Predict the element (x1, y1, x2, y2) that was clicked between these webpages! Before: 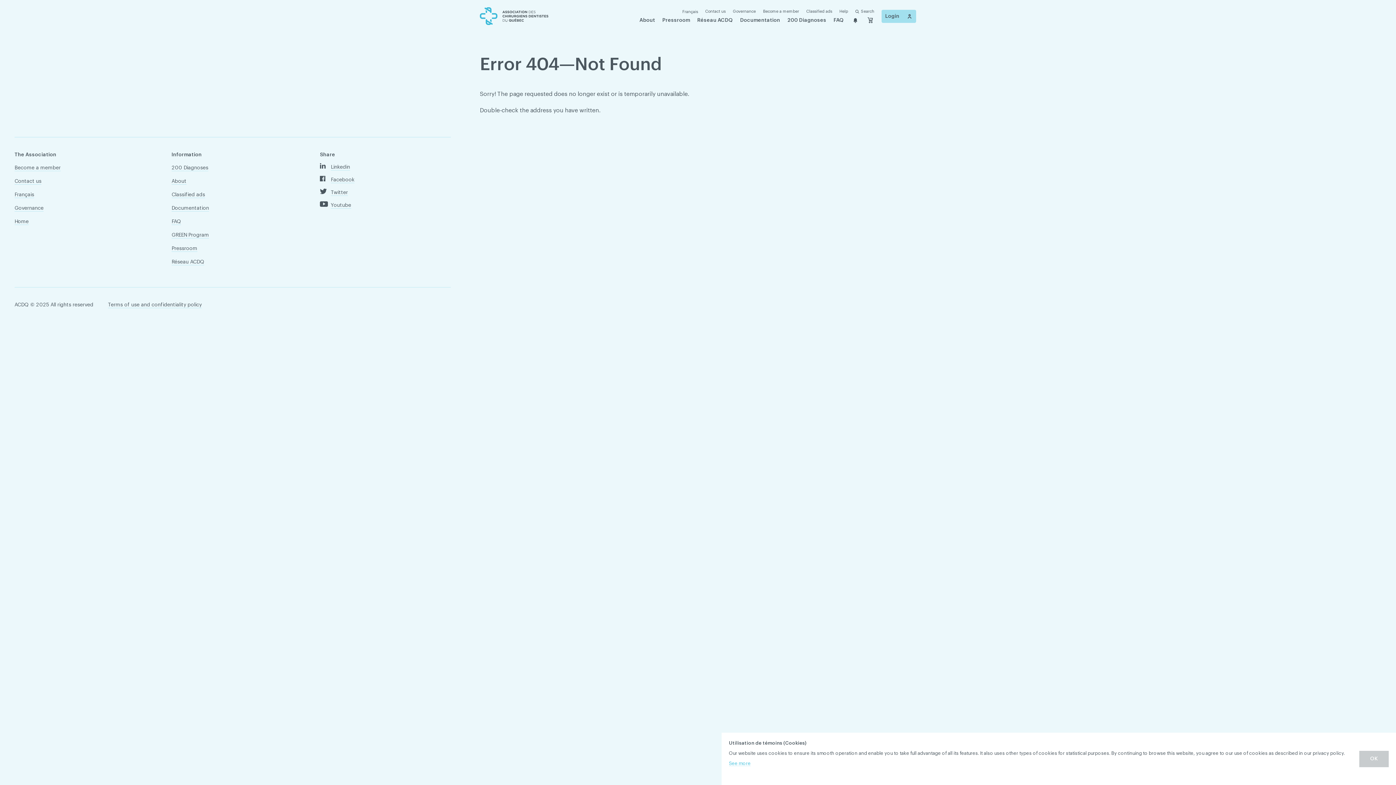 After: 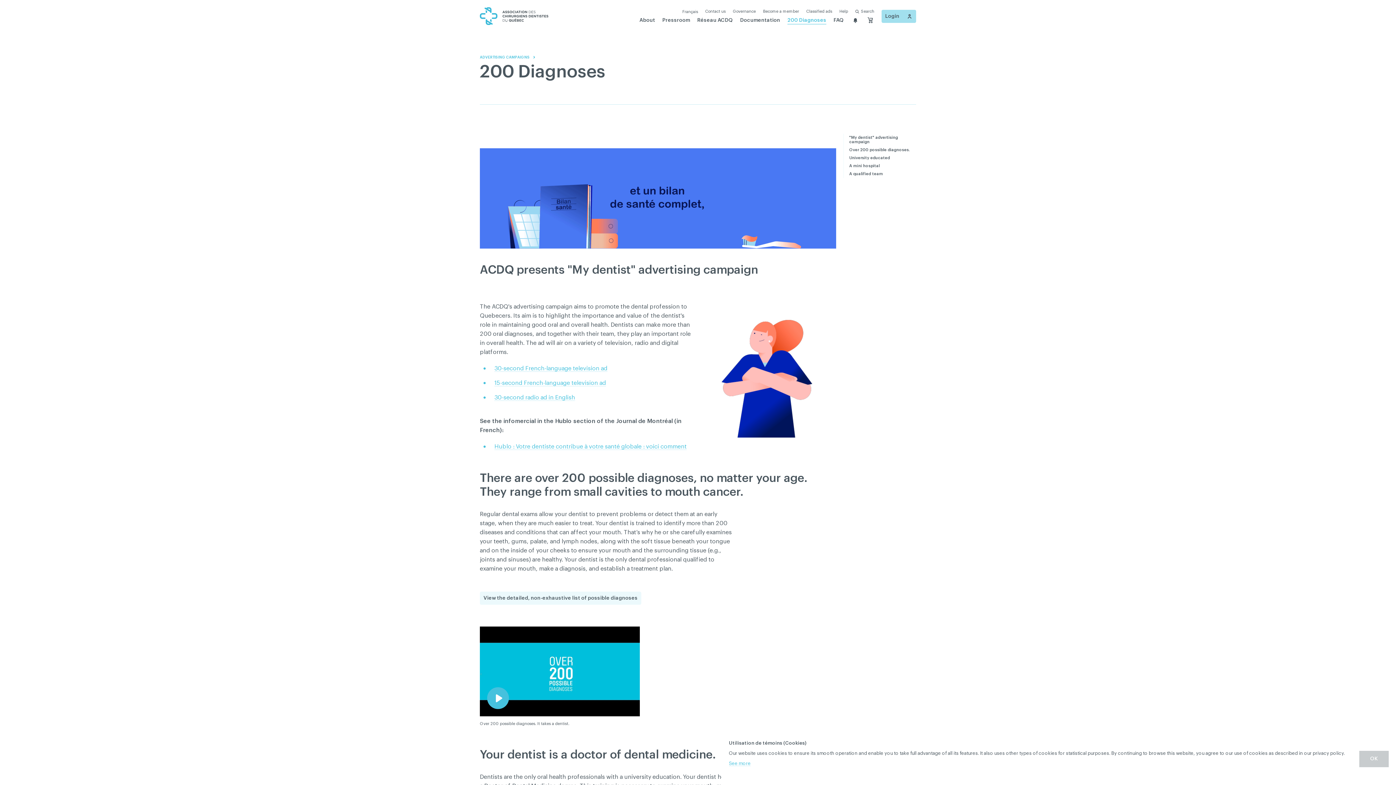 Action: bbox: (787, 16, 826, 24) label: 200 Diagnoses